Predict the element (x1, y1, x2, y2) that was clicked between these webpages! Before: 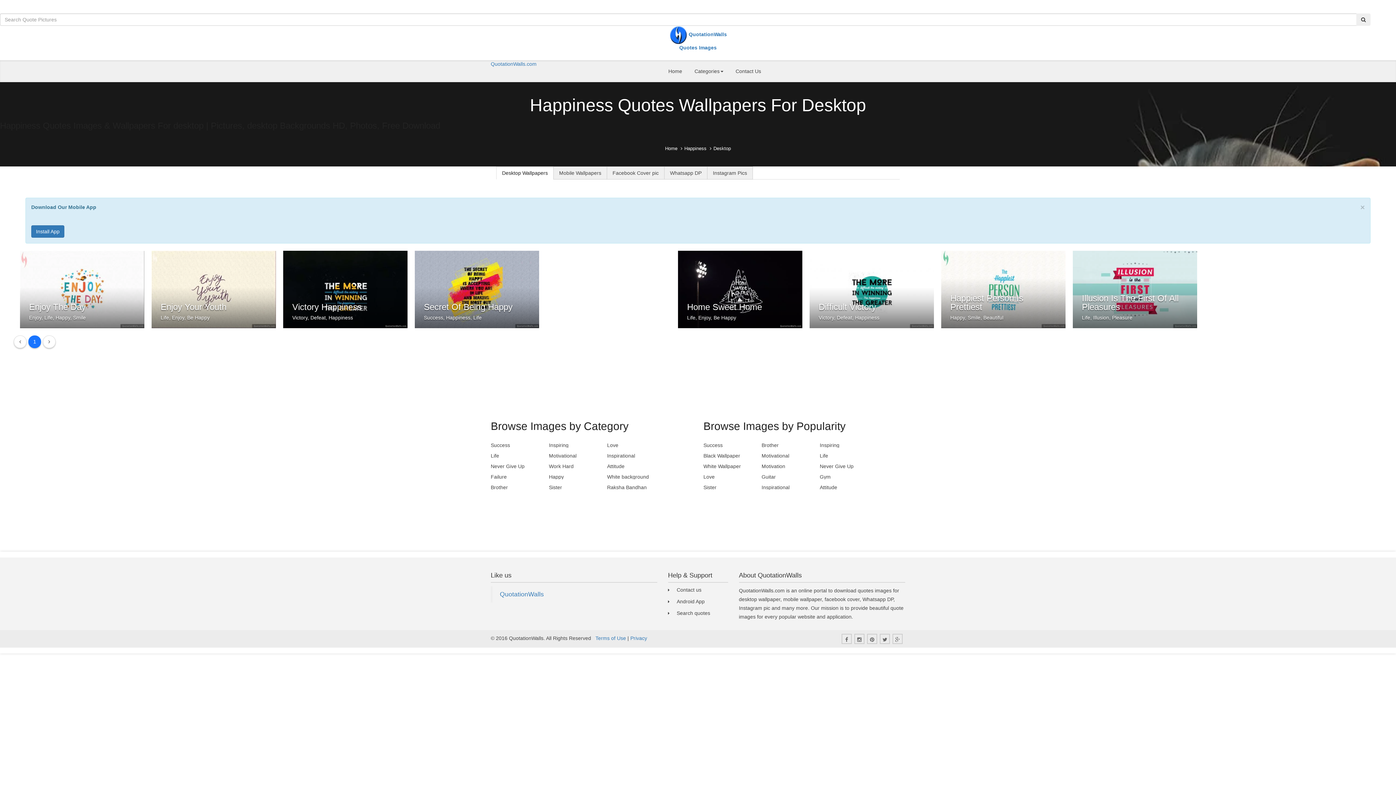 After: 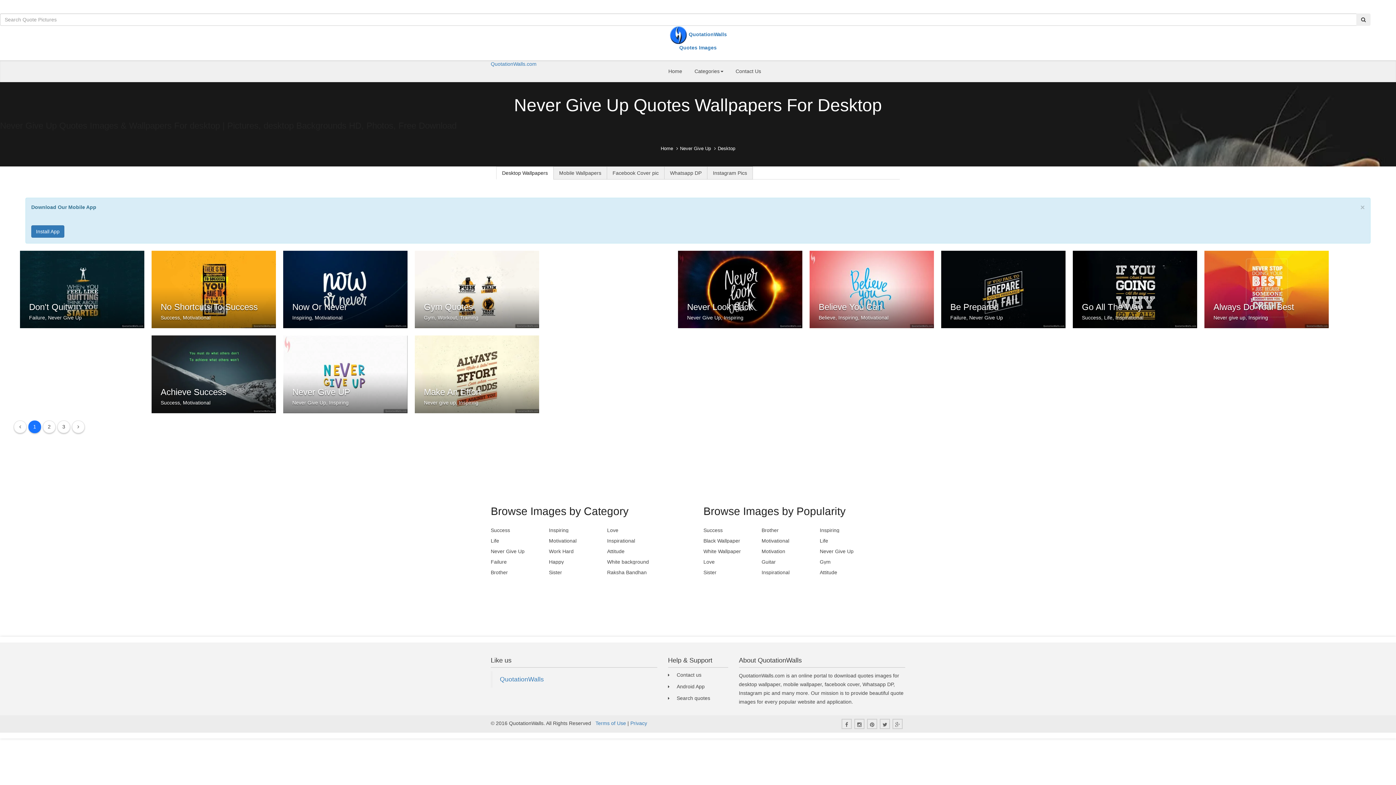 Action: bbox: (490, 463, 524, 469) label: Never Give Up